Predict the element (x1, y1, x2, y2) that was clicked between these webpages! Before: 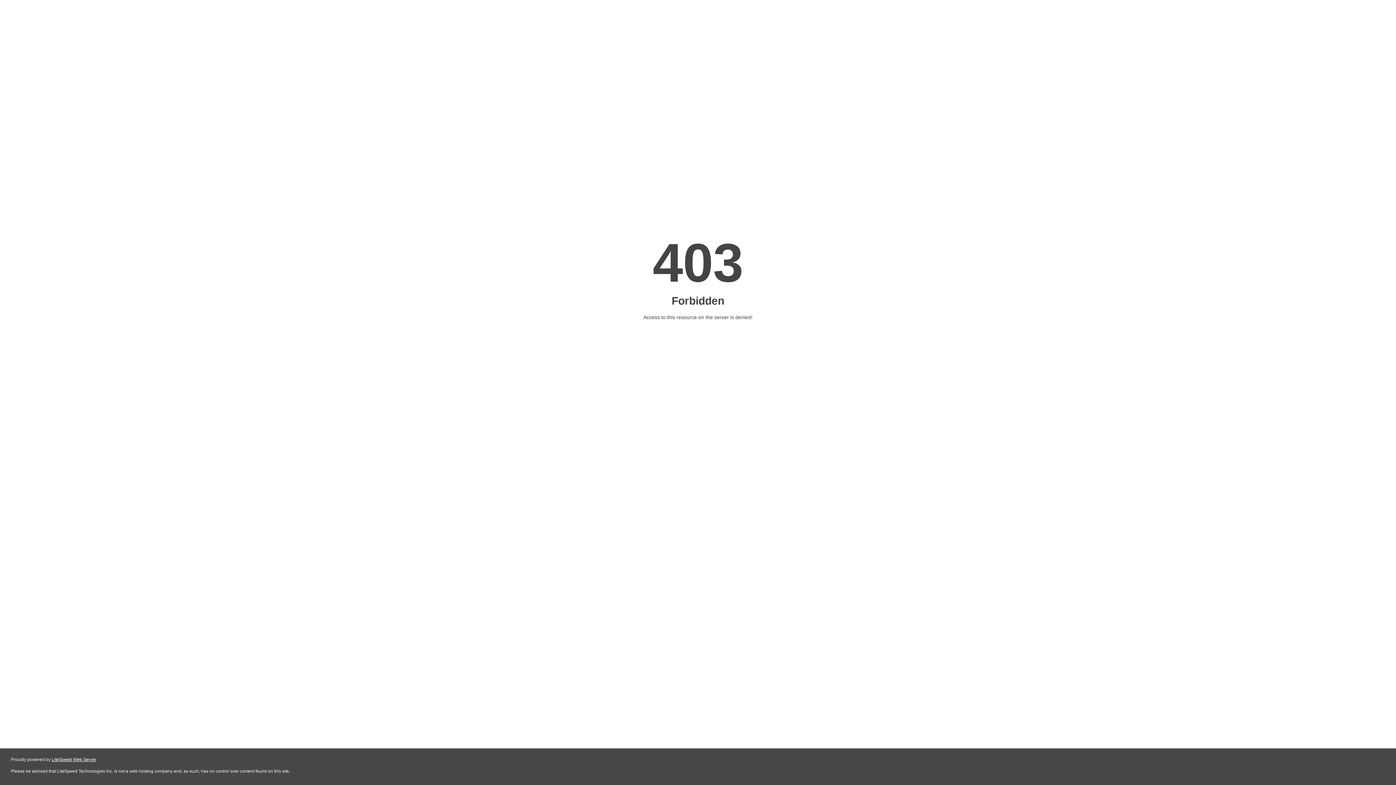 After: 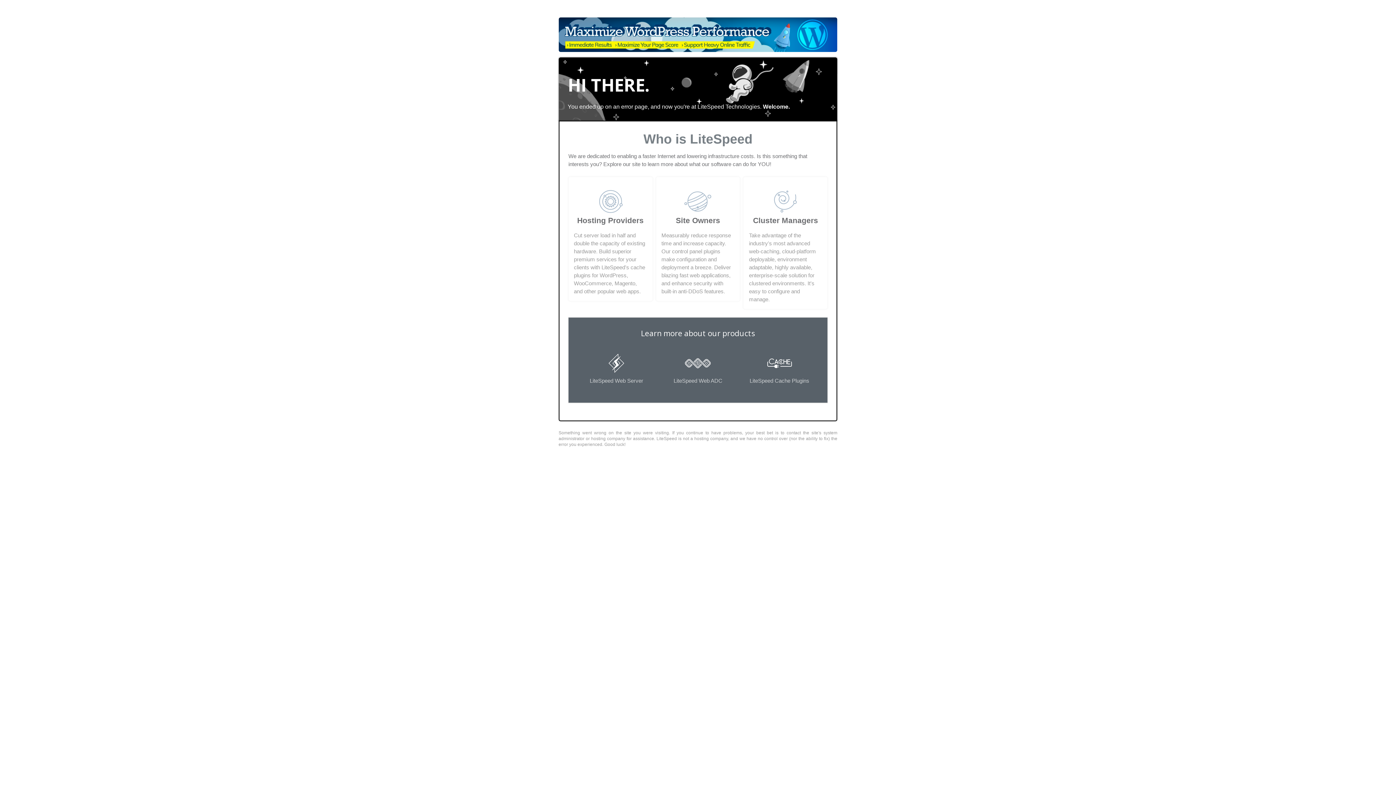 Action: bbox: (51, 757, 96, 762) label: LiteSpeed Web Server